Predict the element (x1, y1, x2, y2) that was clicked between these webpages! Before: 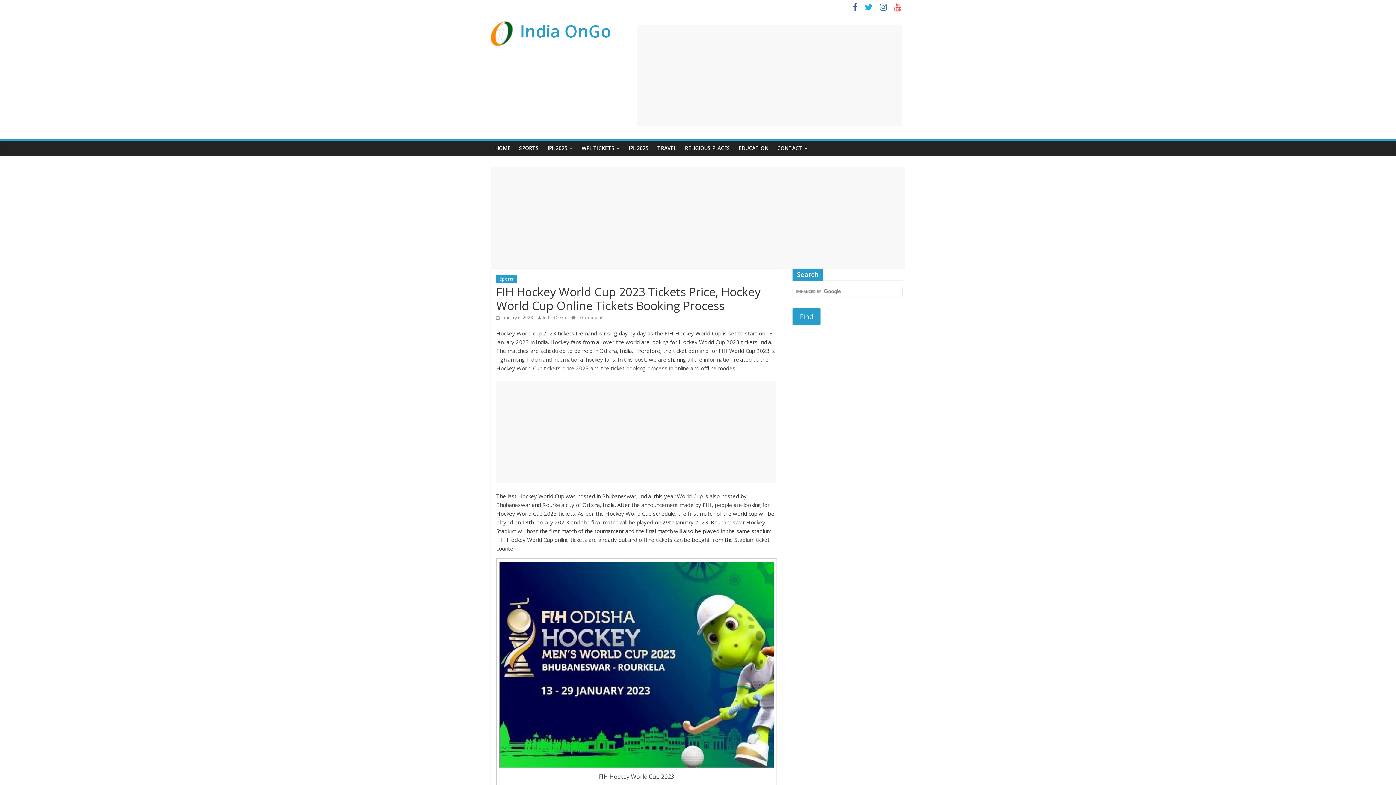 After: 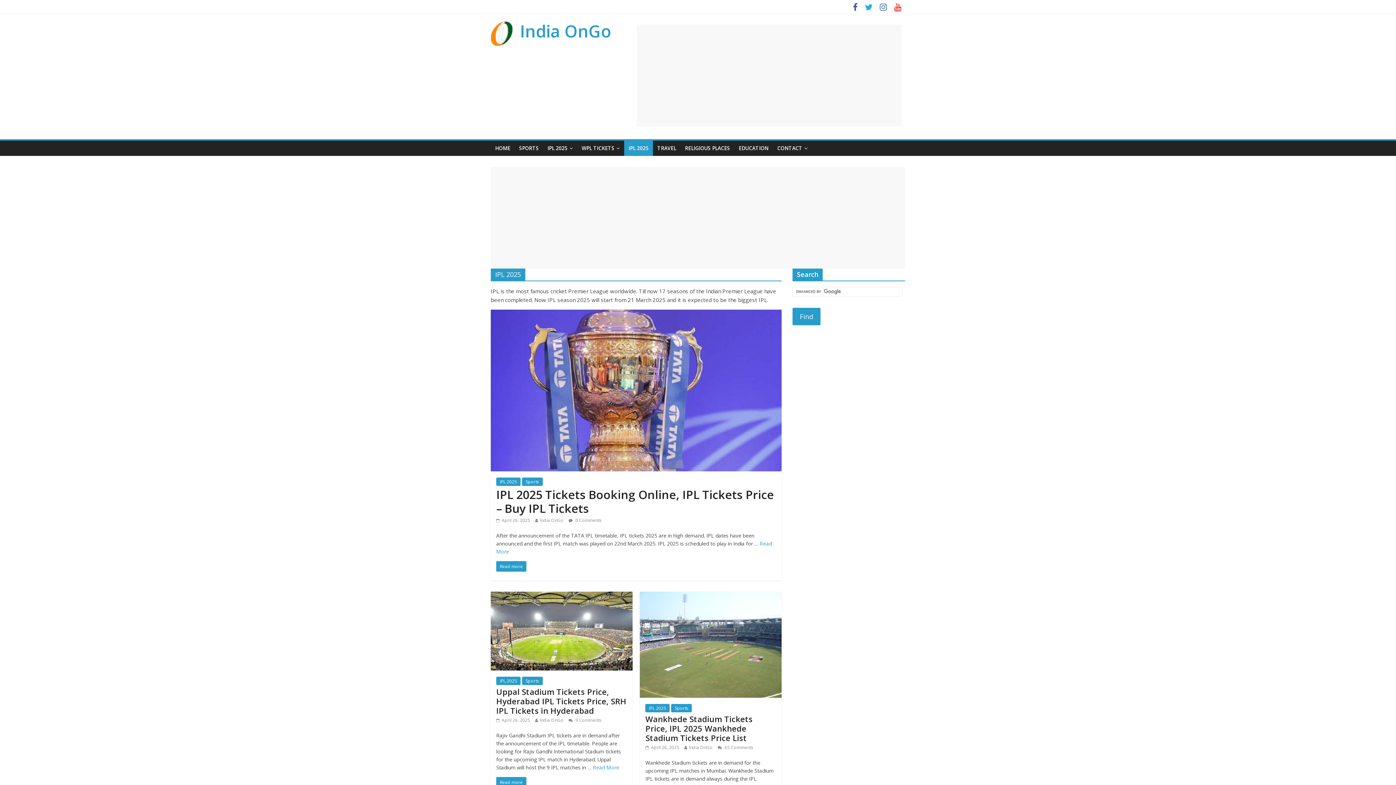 Action: bbox: (624, 140, 653, 156) label: IPL 2025